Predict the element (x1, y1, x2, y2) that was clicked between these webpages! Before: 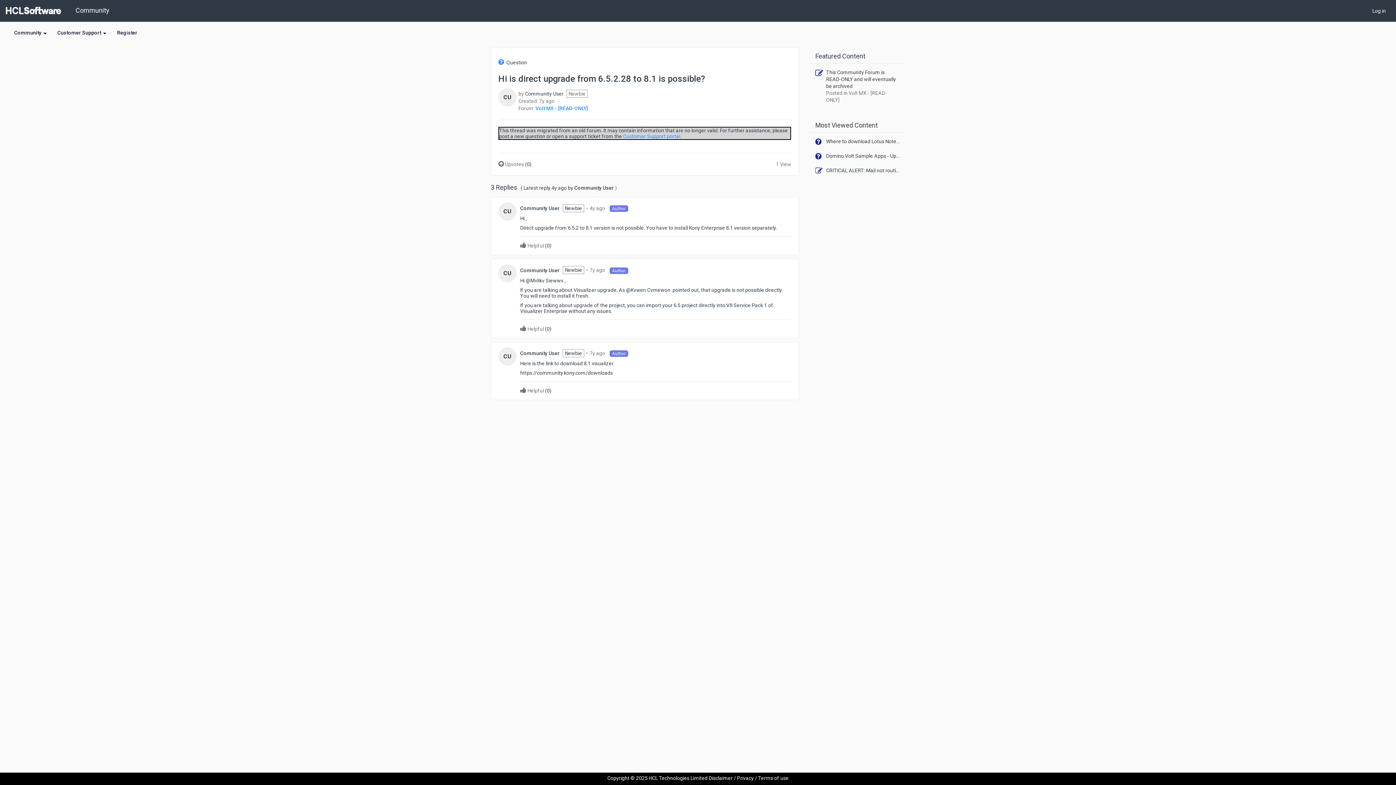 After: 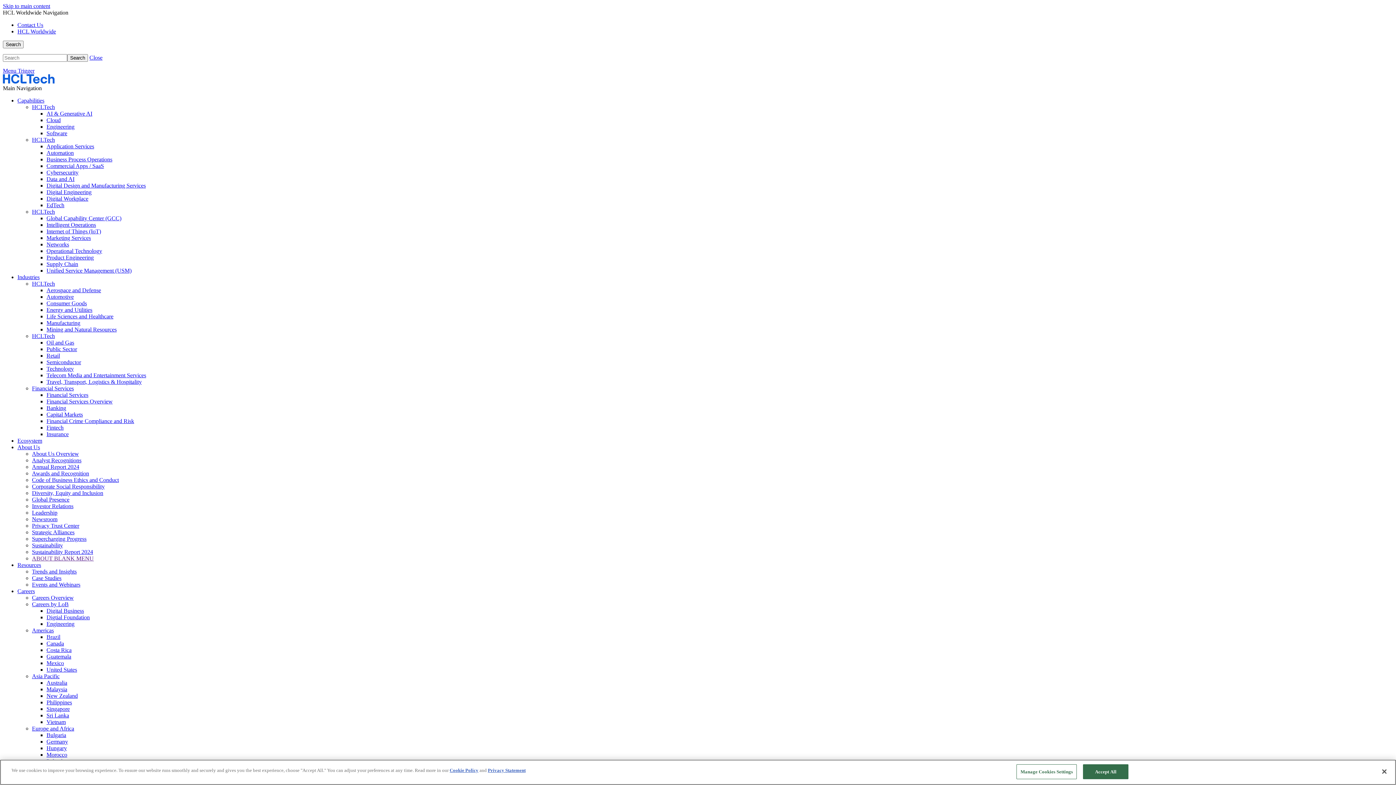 Action: label: Disclaimer bbox: (708, 775, 732, 781)